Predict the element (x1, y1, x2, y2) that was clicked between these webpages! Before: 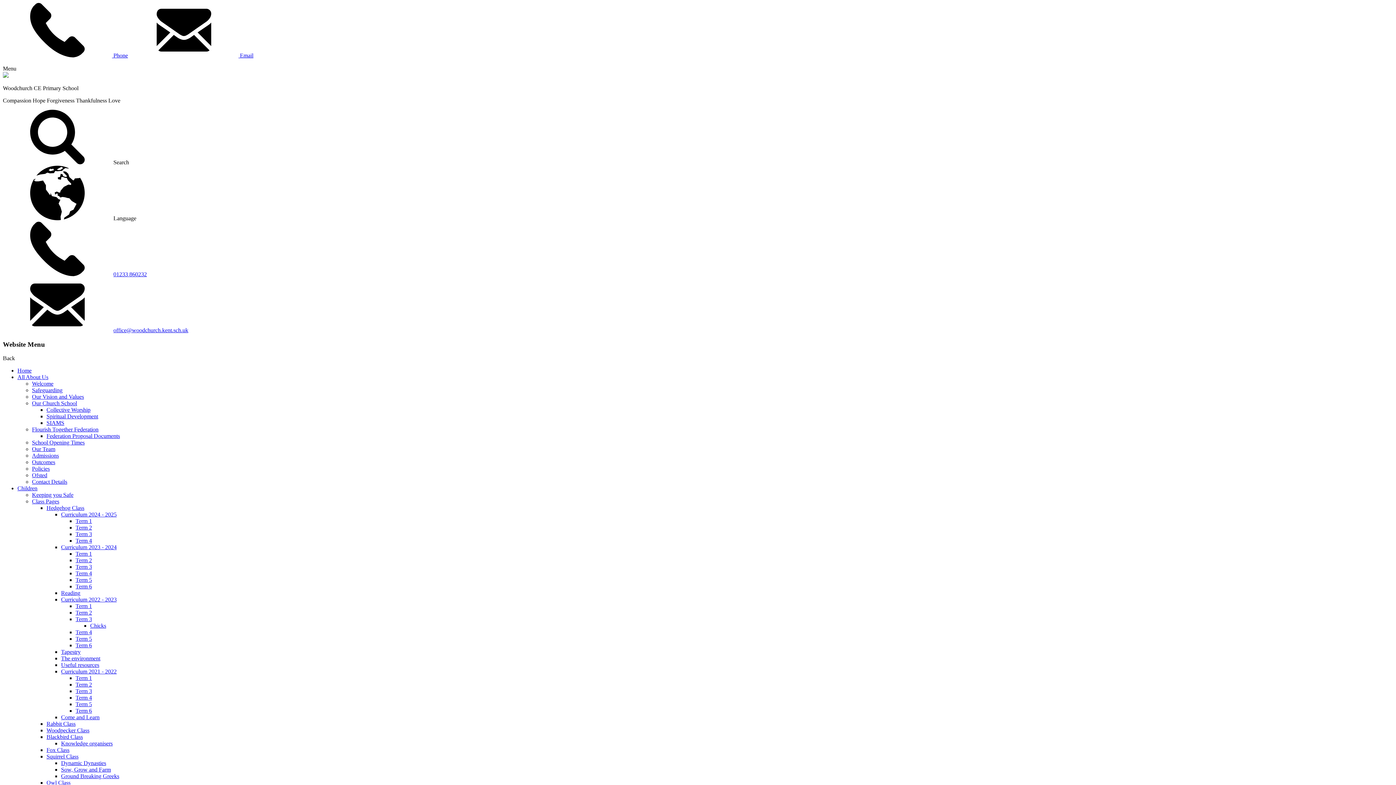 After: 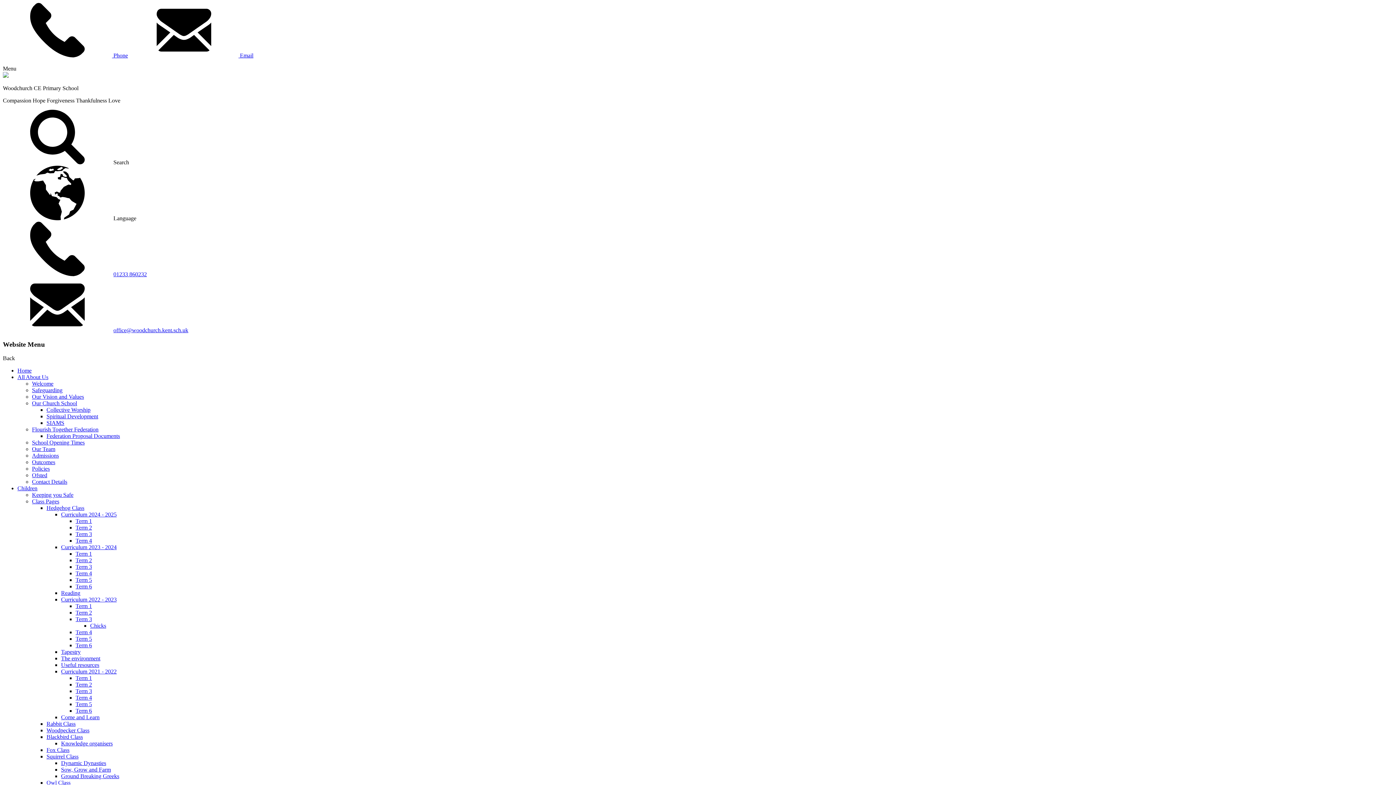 Action: label: Chicks bbox: (90, 623, 106, 629)